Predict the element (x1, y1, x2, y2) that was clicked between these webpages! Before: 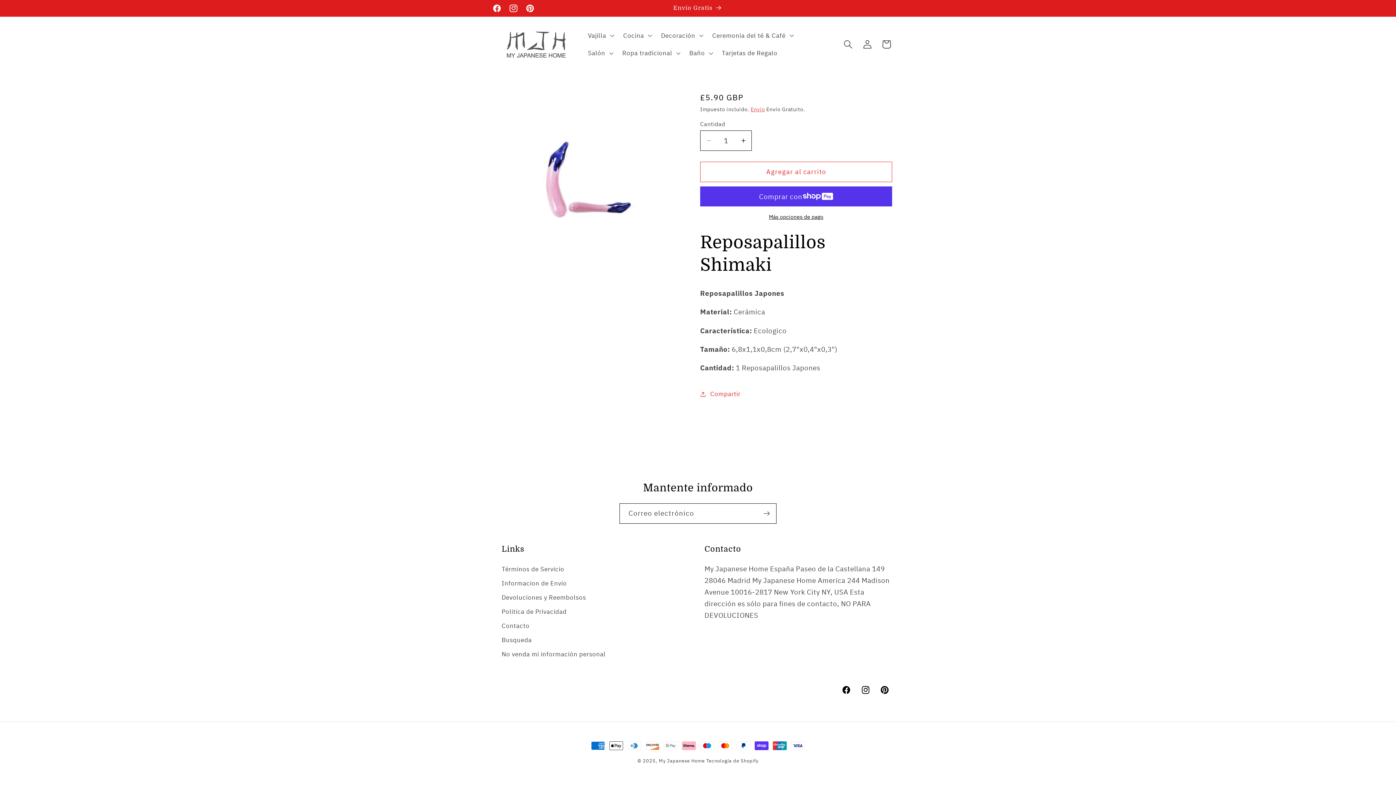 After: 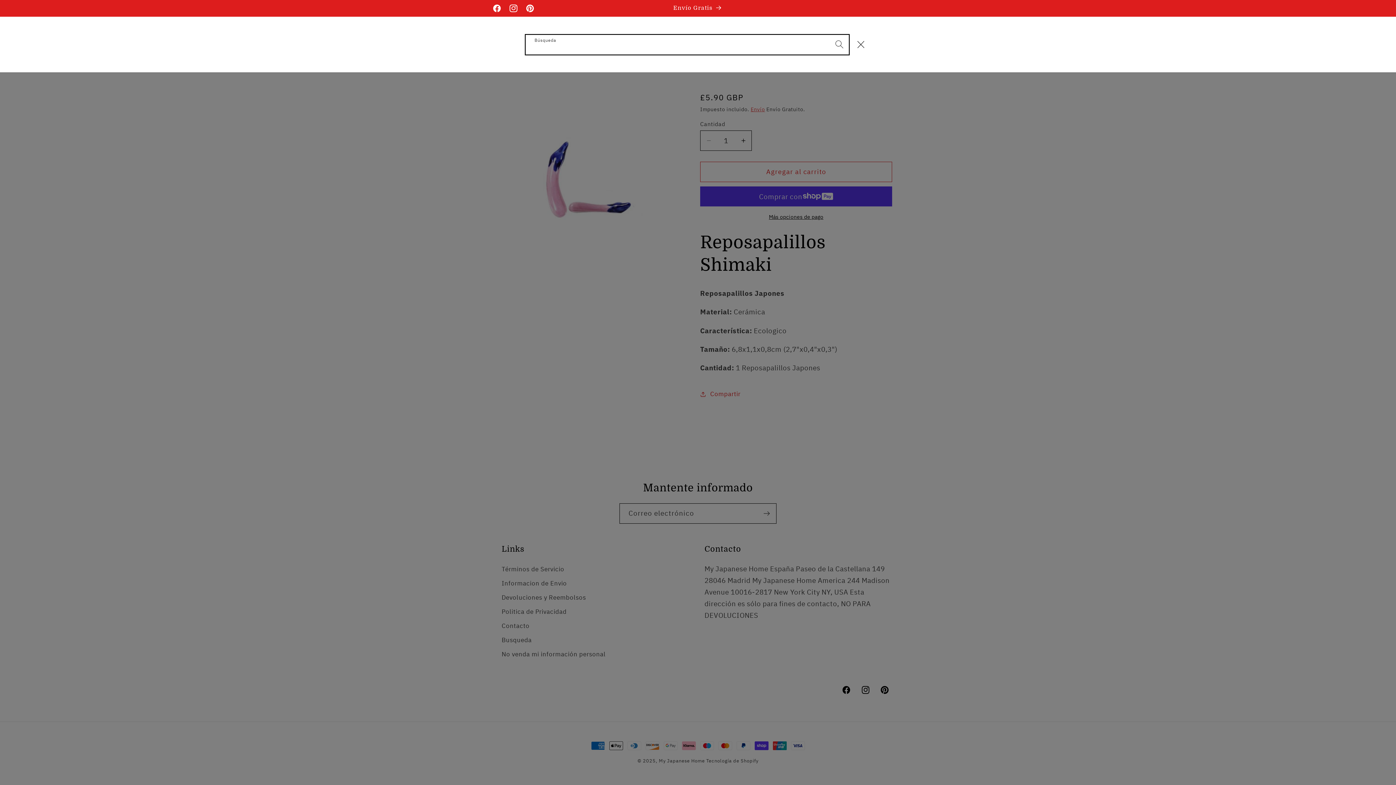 Action: bbox: (838, 34, 857, 53) label: Búsqueda